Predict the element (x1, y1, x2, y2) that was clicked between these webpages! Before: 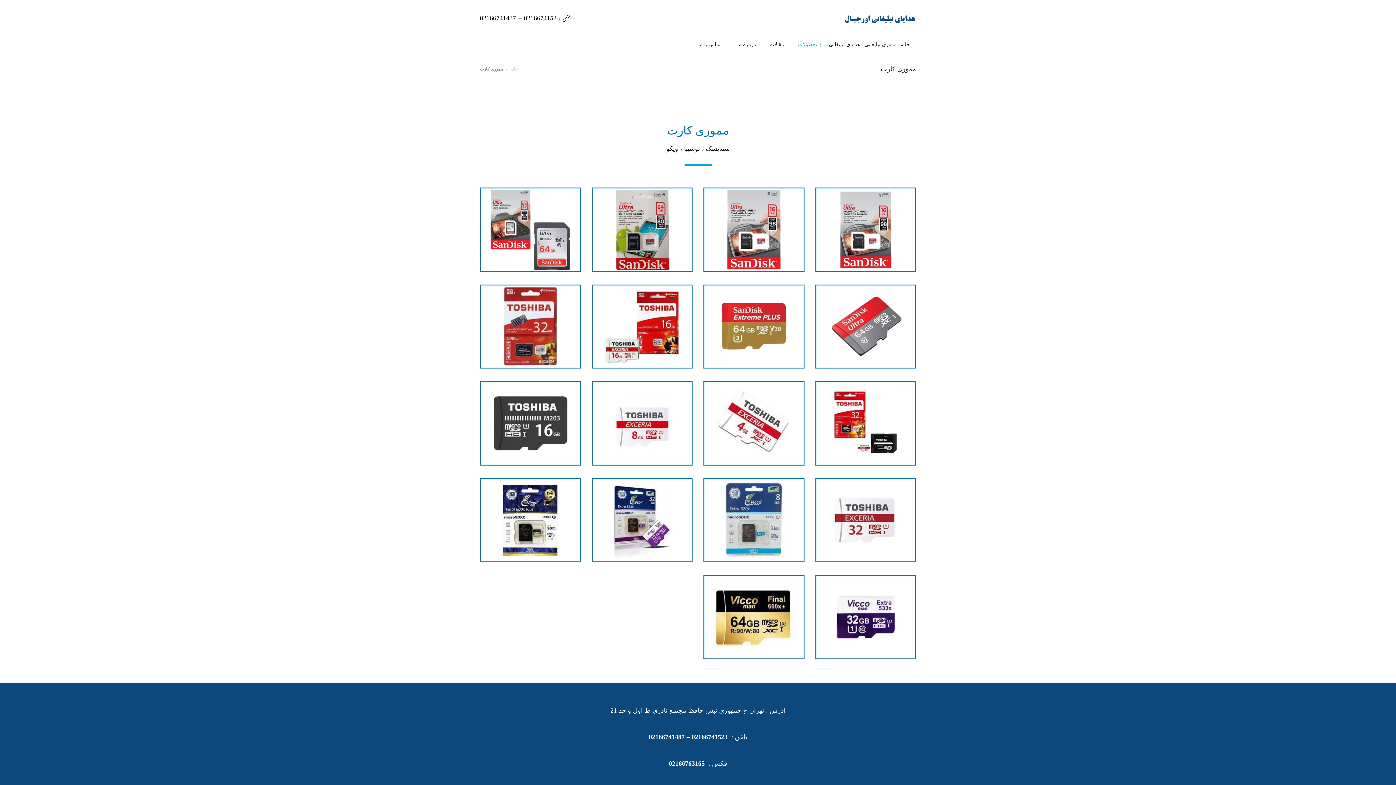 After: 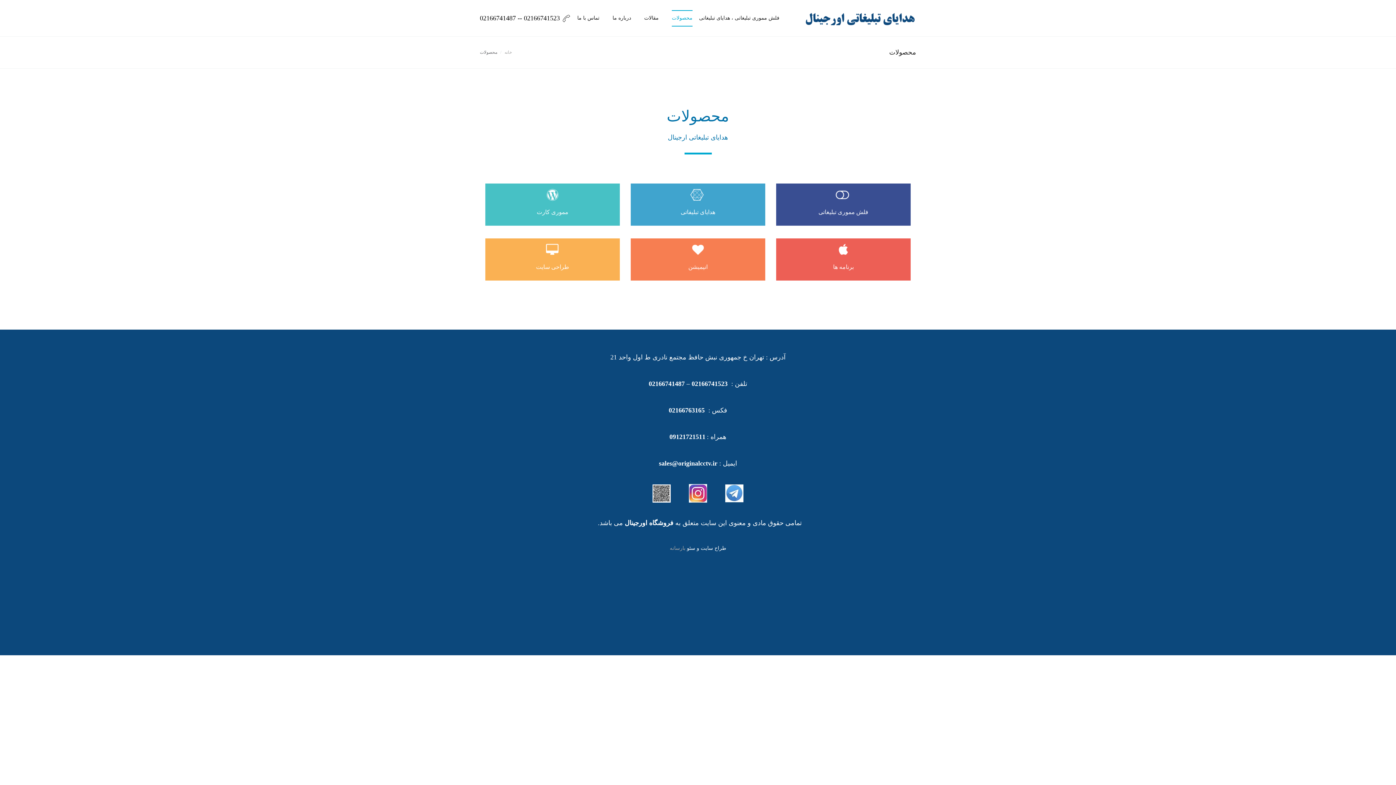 Action: label: محصولات bbox: (791, 36, 825, 53)